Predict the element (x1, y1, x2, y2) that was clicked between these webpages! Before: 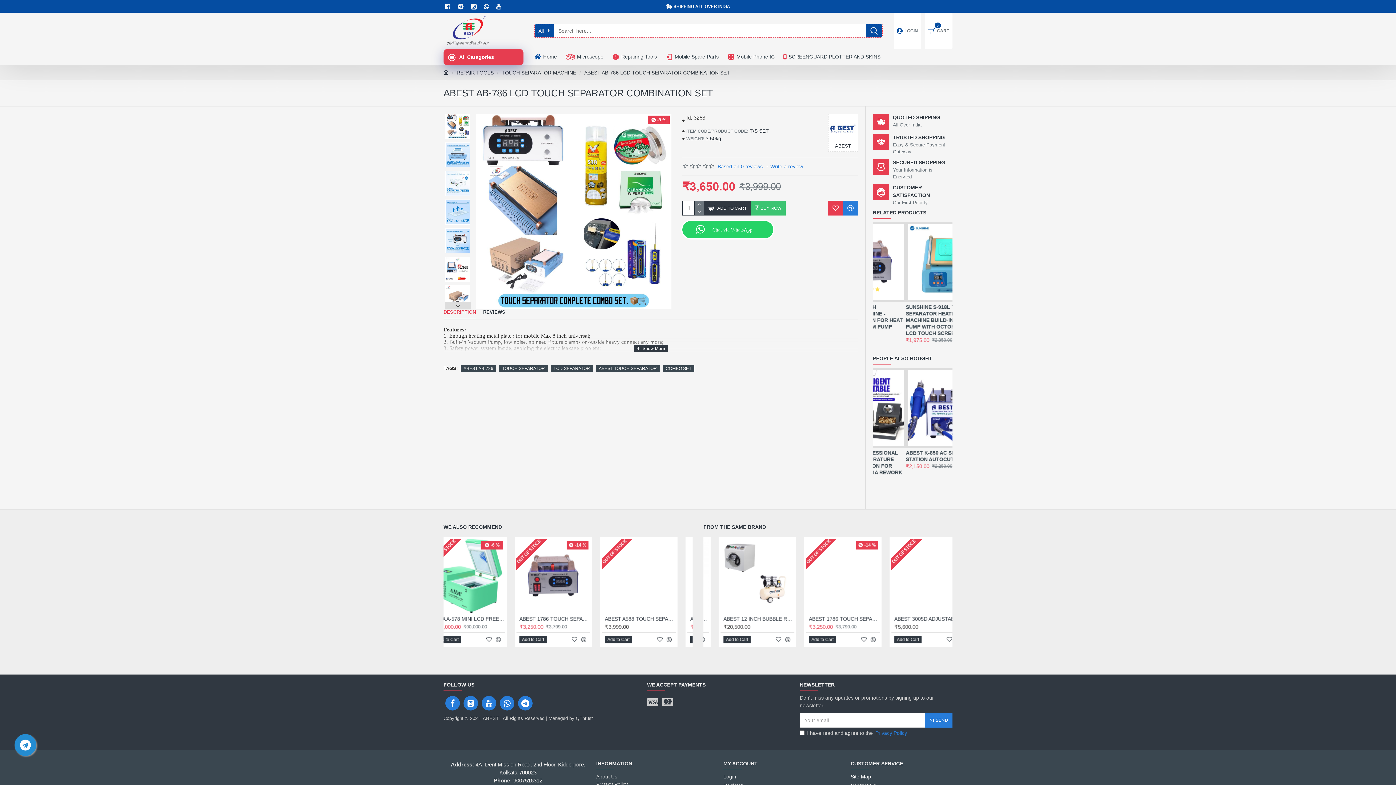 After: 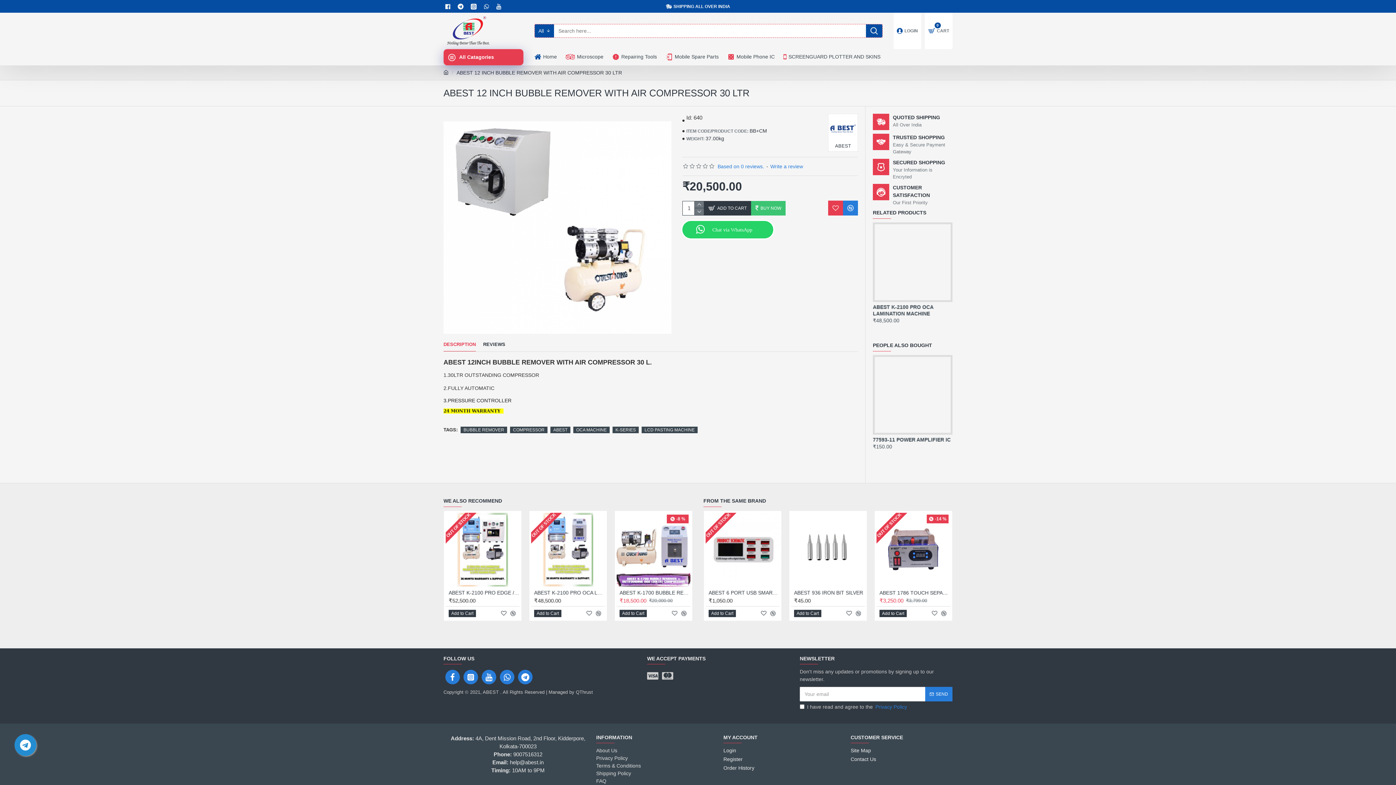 Action: label: ABEST 12 INCH BUBBLE REMOVER WITH AIR COMPRESSOR 30 LTR bbox: (879, 616, 950, 622)